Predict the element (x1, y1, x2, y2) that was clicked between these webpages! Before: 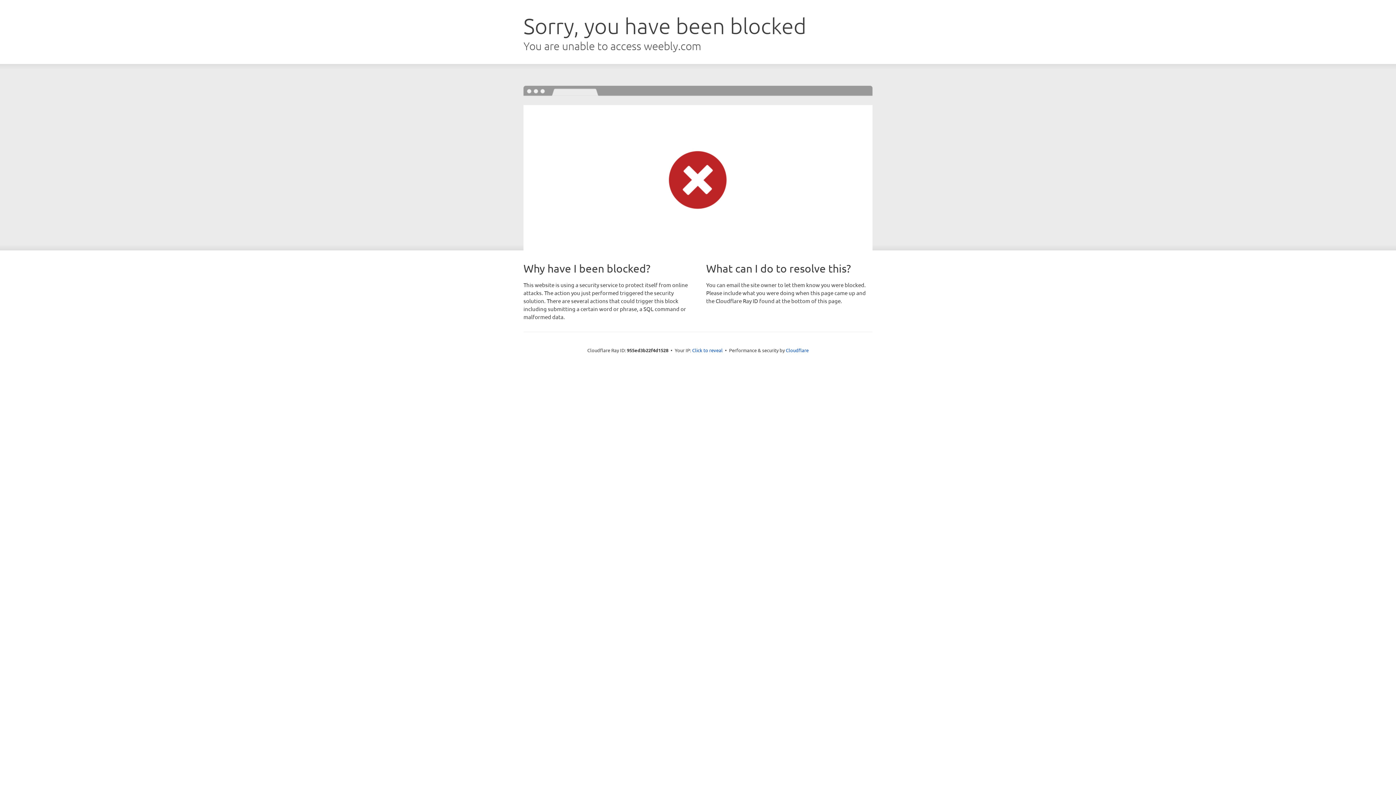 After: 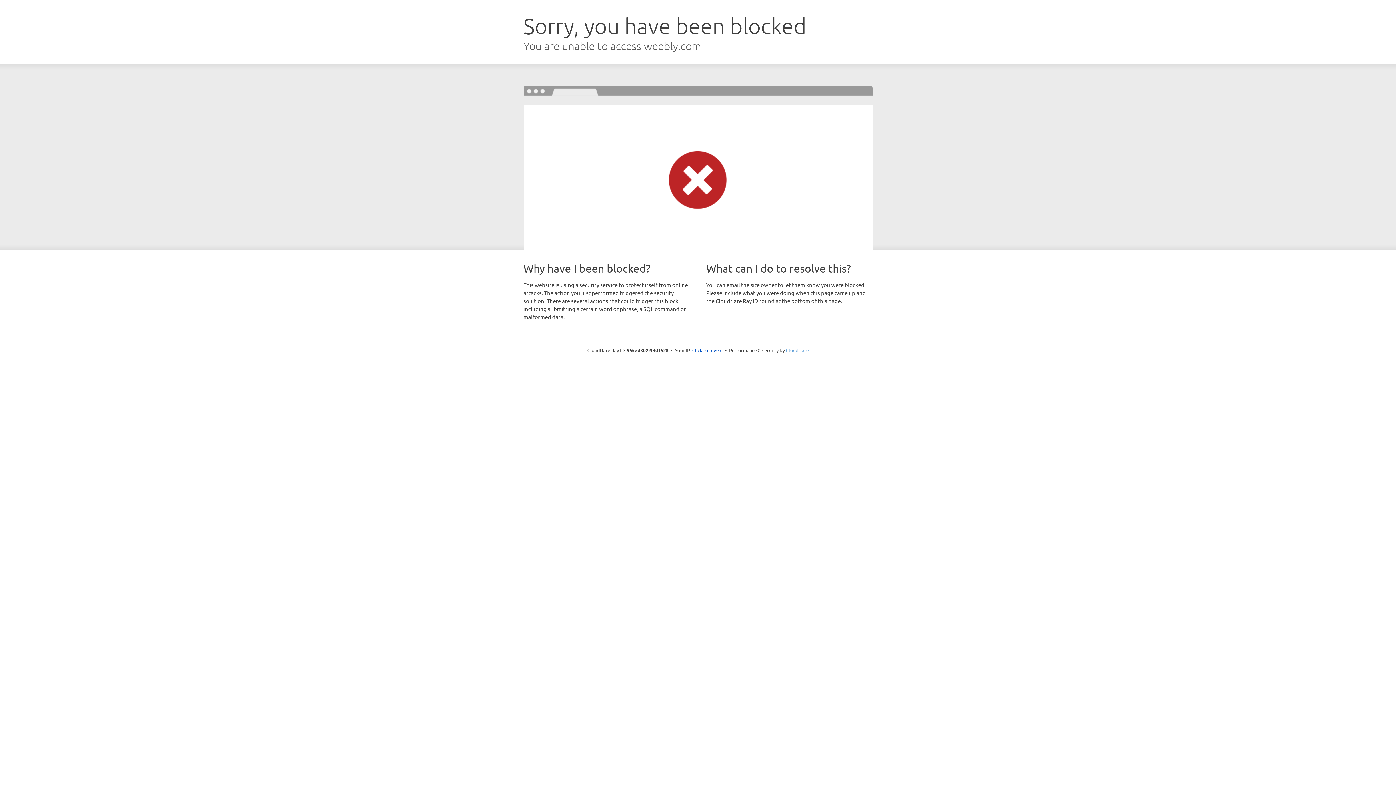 Action: bbox: (786, 347, 808, 353) label: Cloudflare